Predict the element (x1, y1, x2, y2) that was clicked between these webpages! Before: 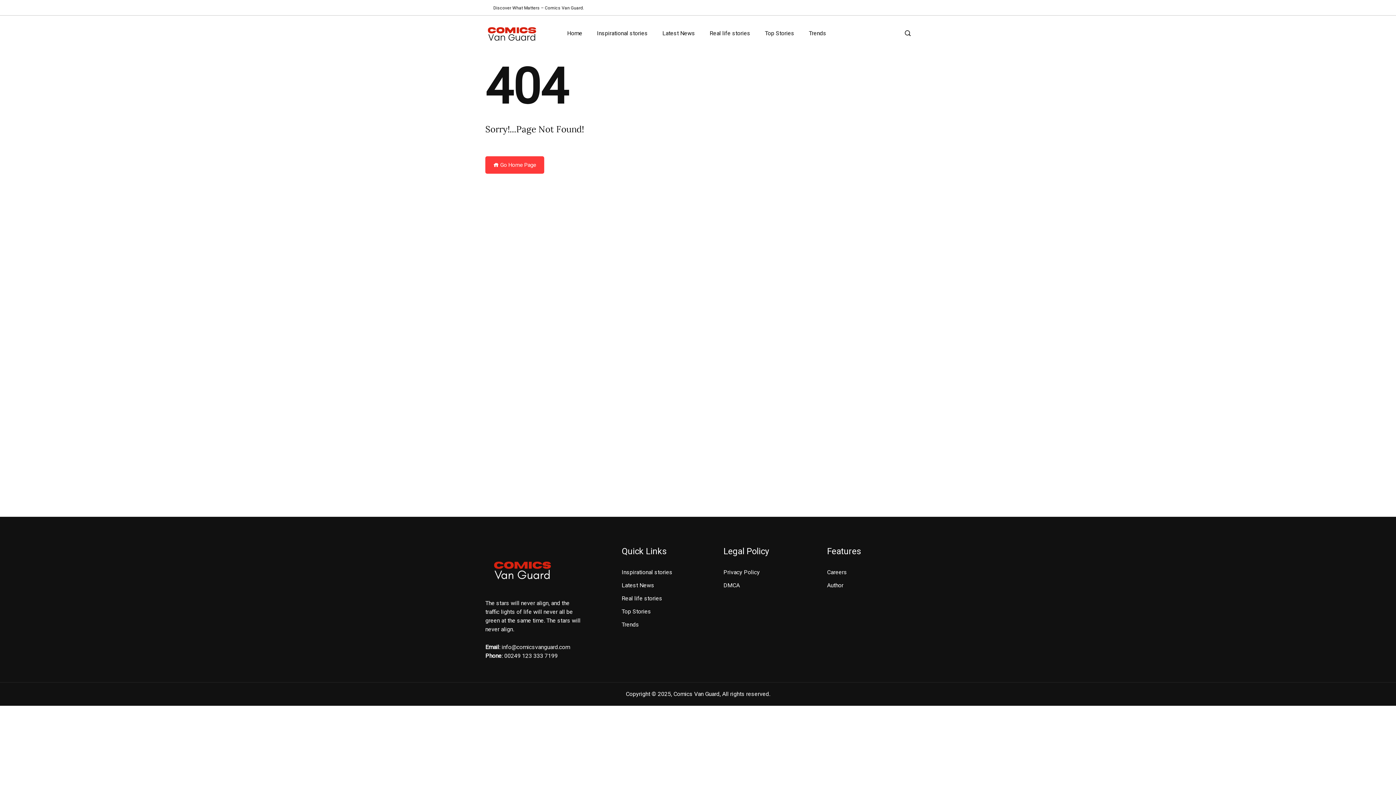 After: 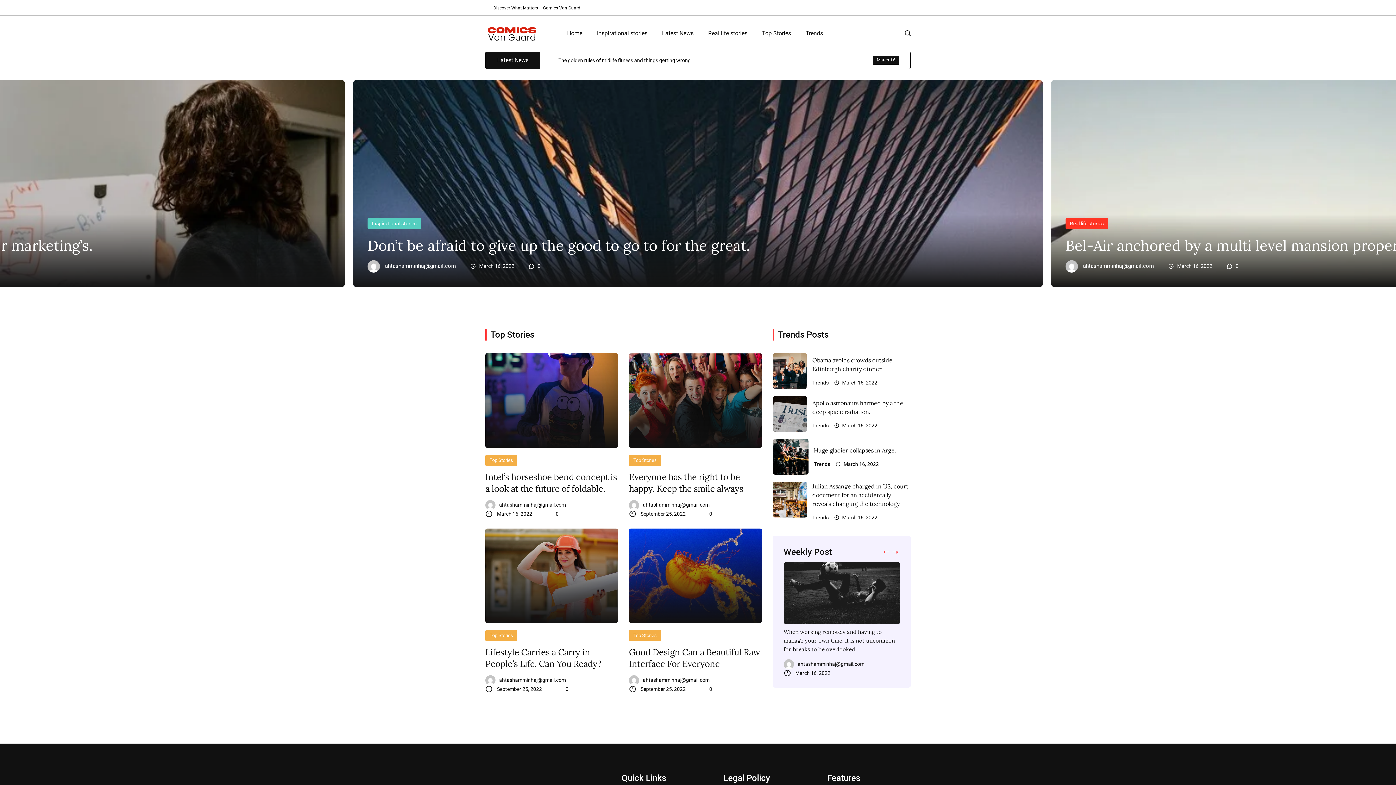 Action: bbox: (485, 23, 547, 43)